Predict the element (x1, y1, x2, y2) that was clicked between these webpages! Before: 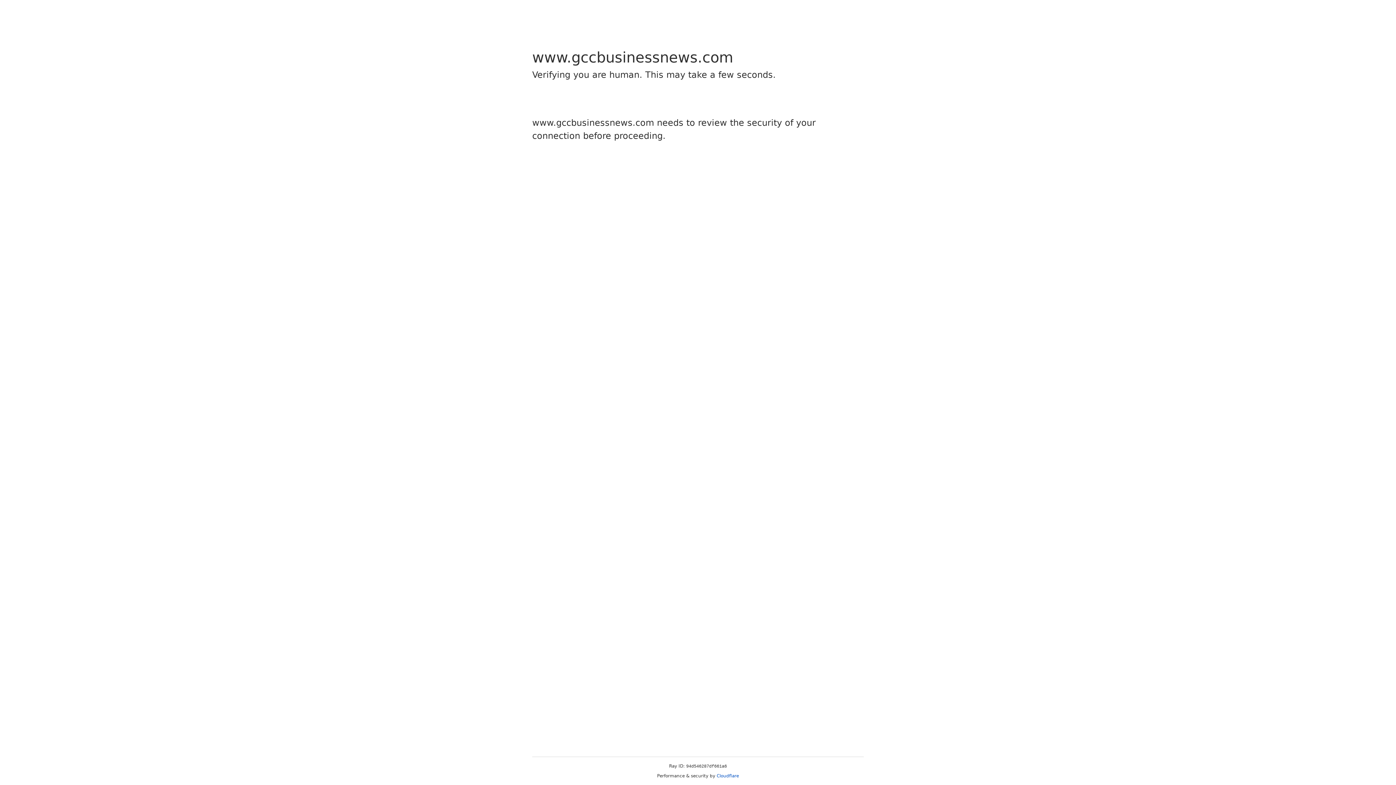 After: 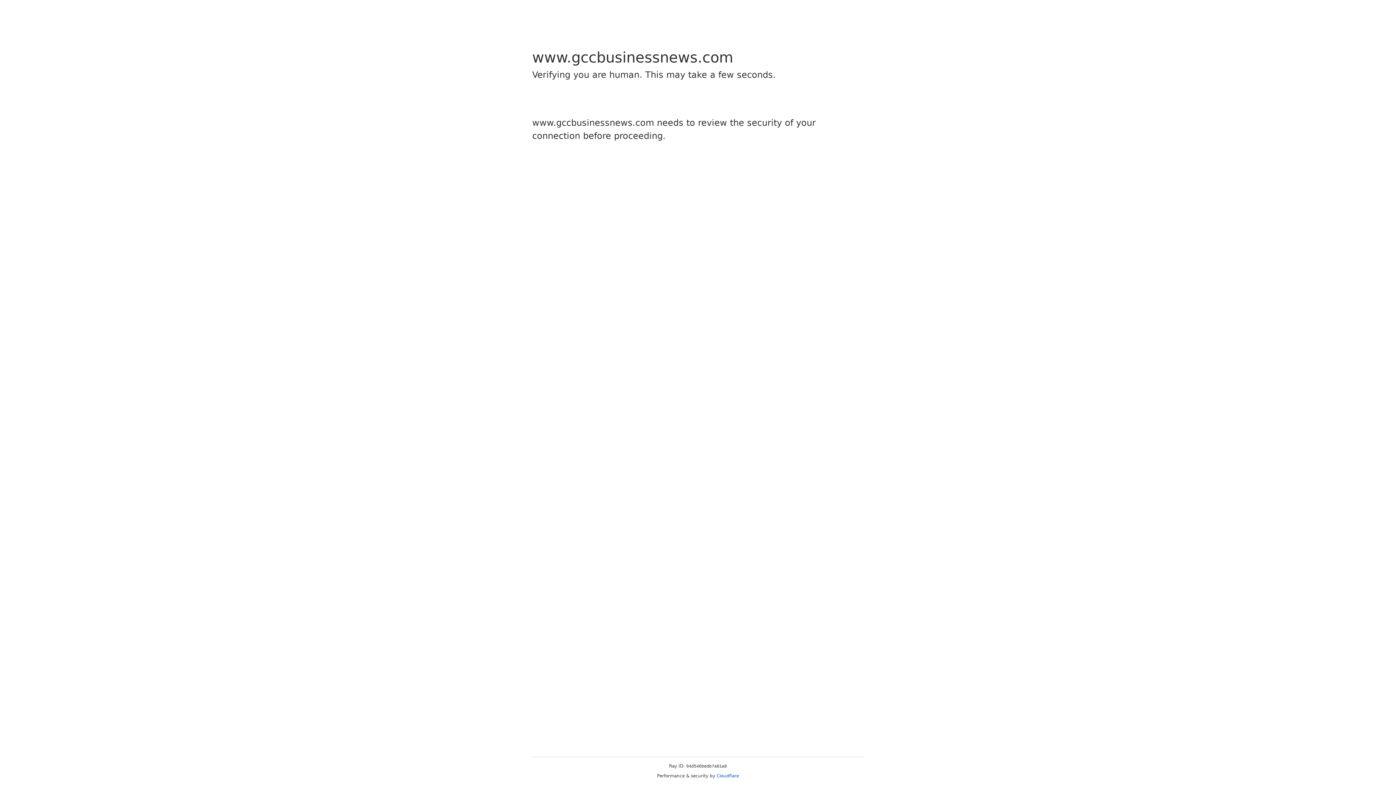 Action: bbox: (716, 773, 739, 778) label: Cloudflare